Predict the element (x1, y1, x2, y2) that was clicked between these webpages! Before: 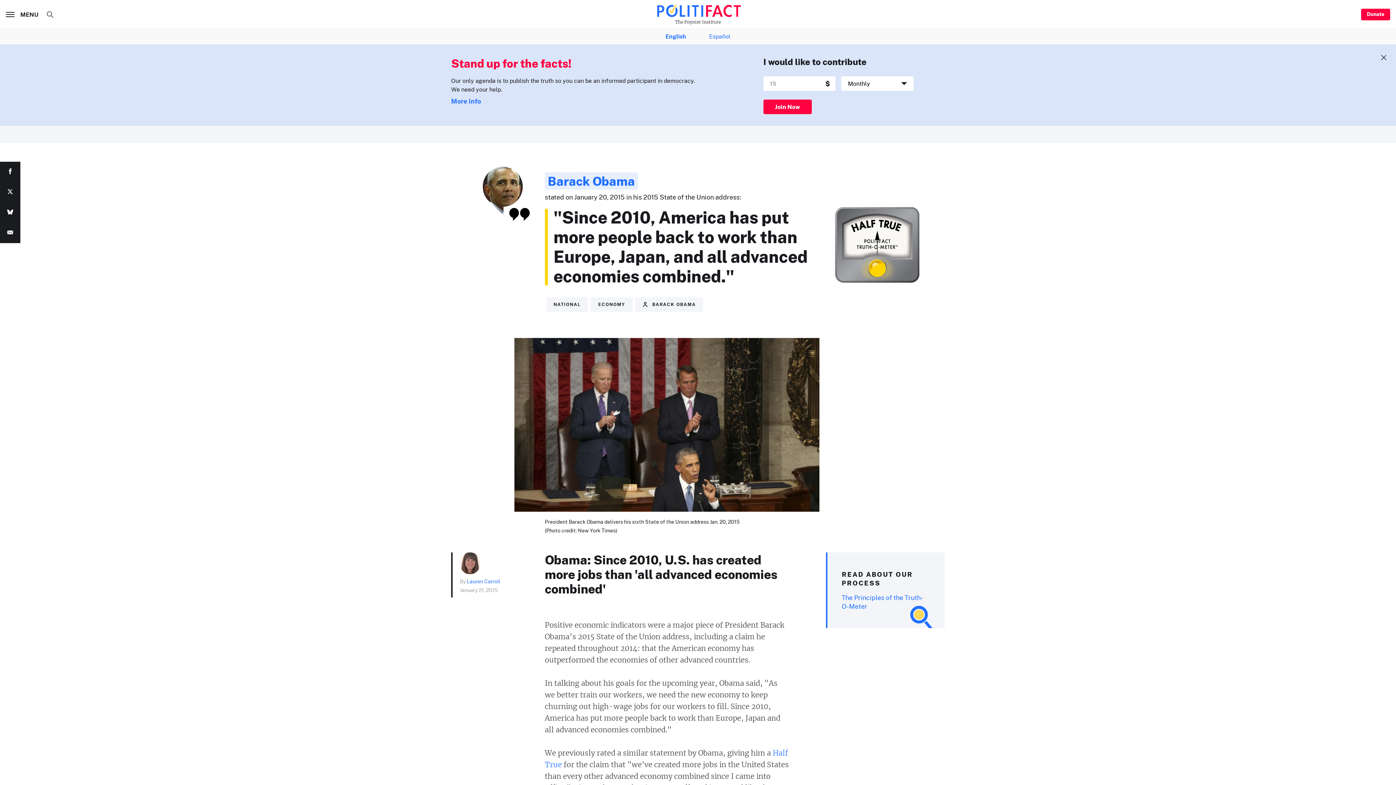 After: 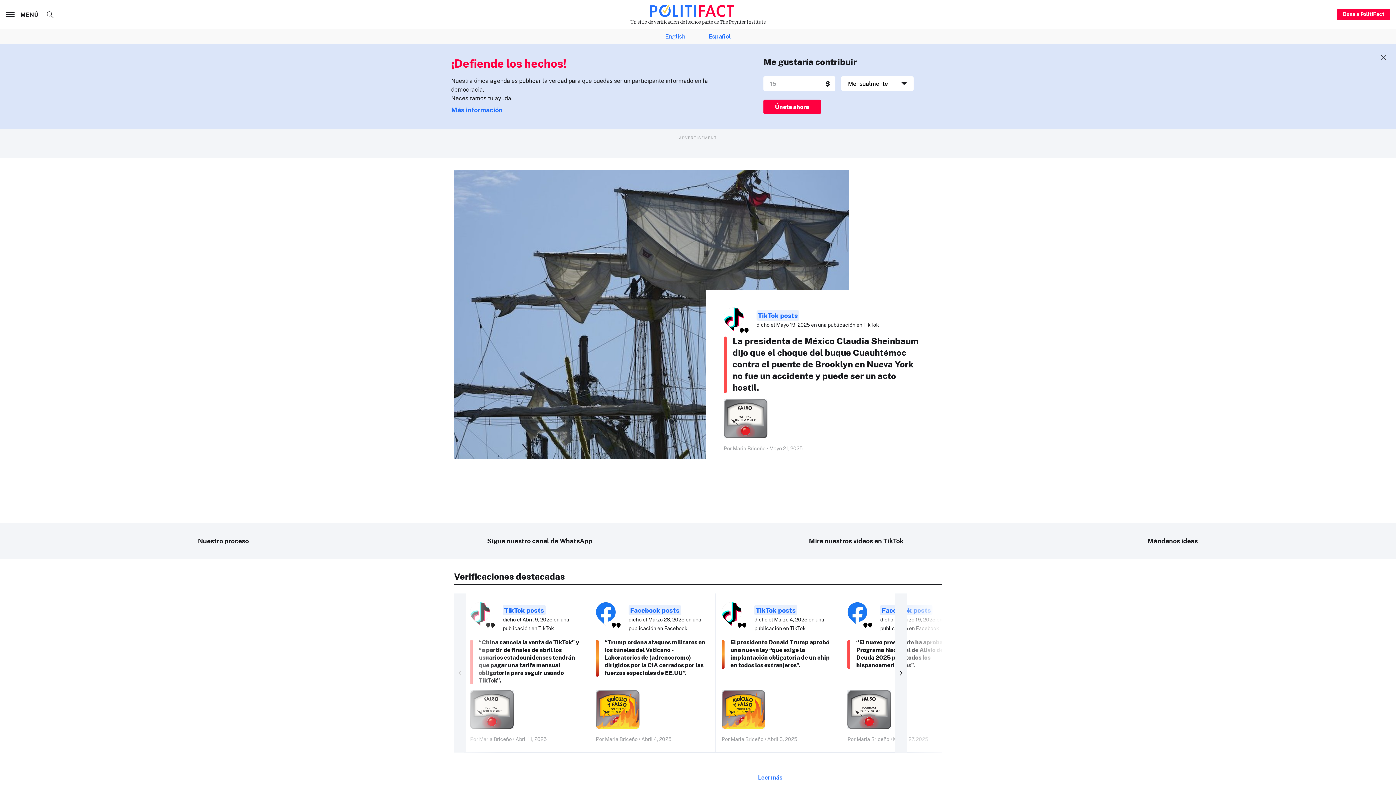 Action: bbox: (709, 32, 730, 41) label: Español